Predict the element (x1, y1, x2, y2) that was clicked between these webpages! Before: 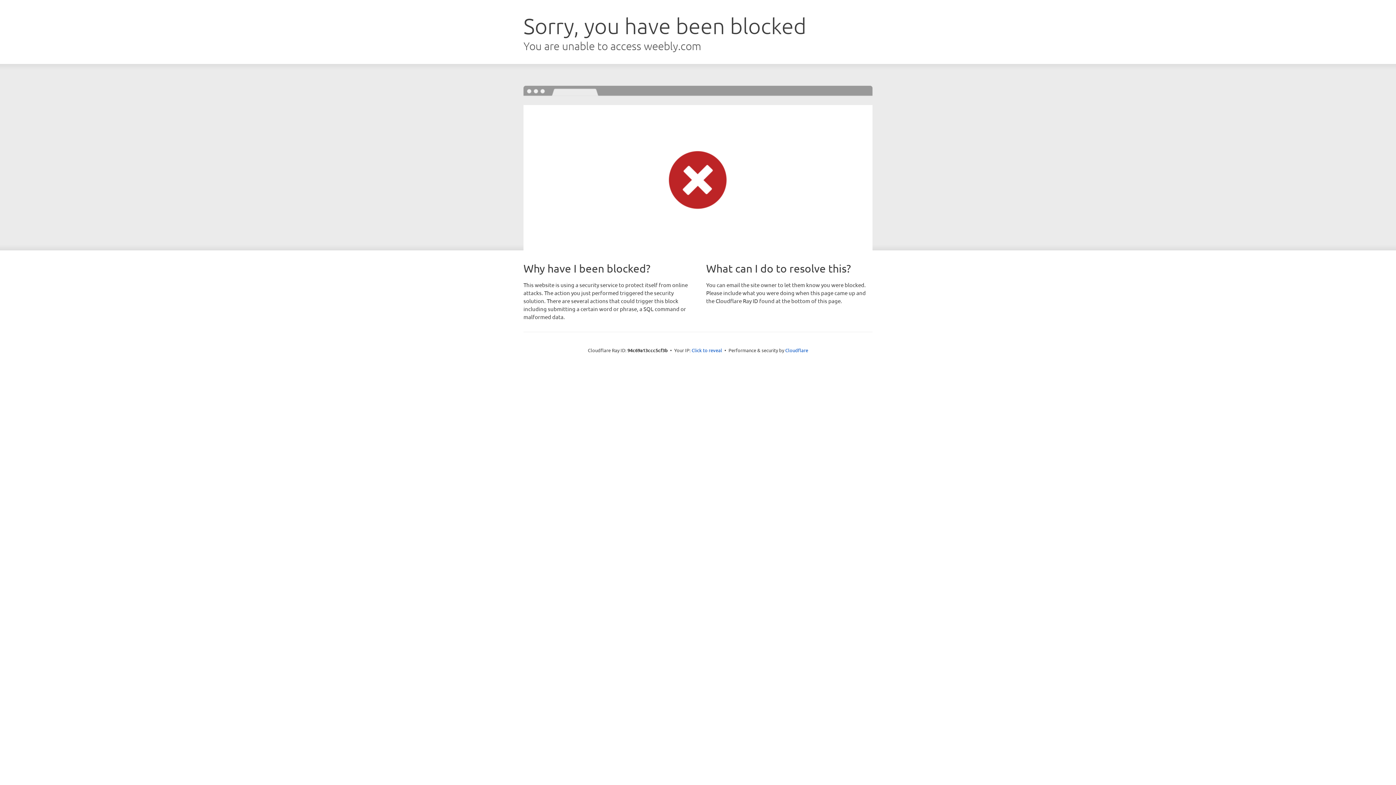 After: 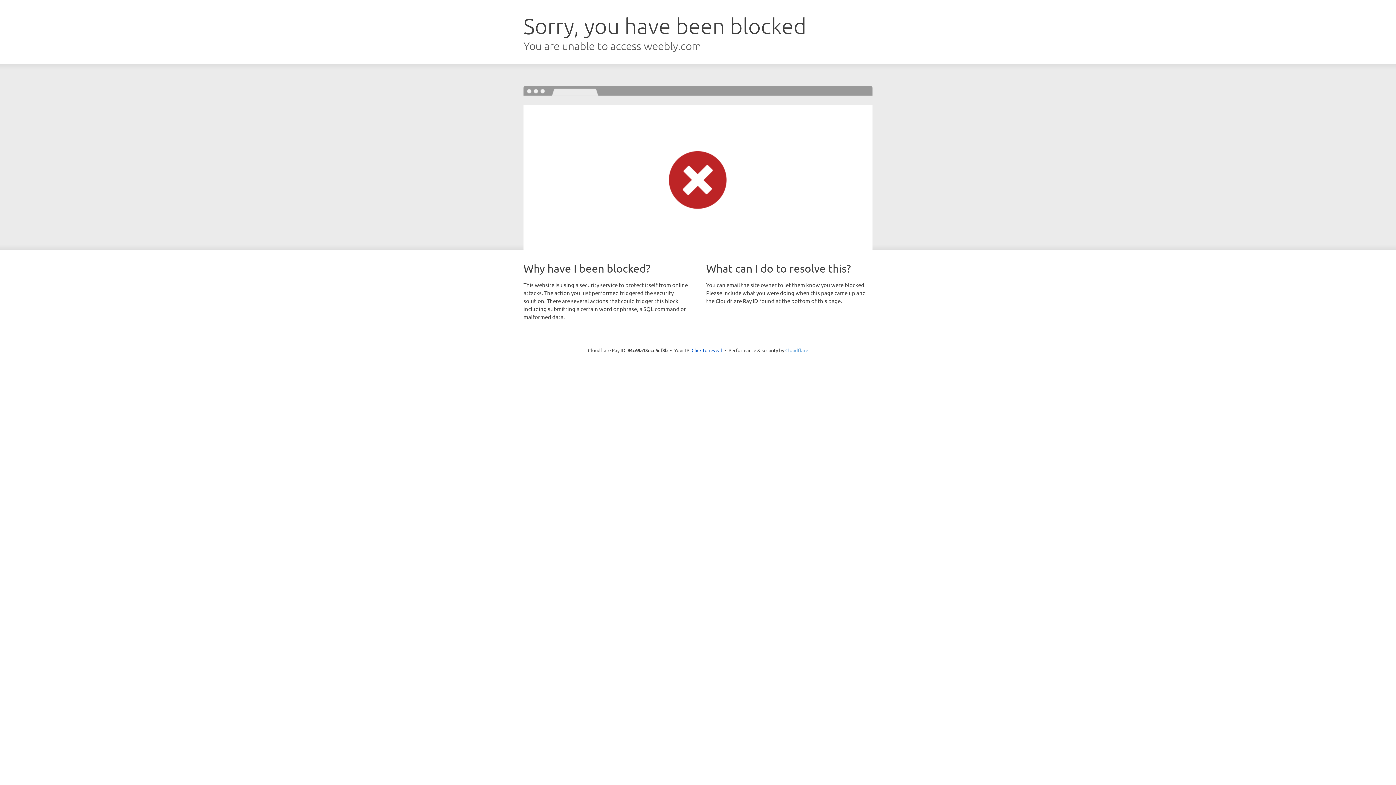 Action: label: Cloudflare bbox: (785, 347, 808, 353)